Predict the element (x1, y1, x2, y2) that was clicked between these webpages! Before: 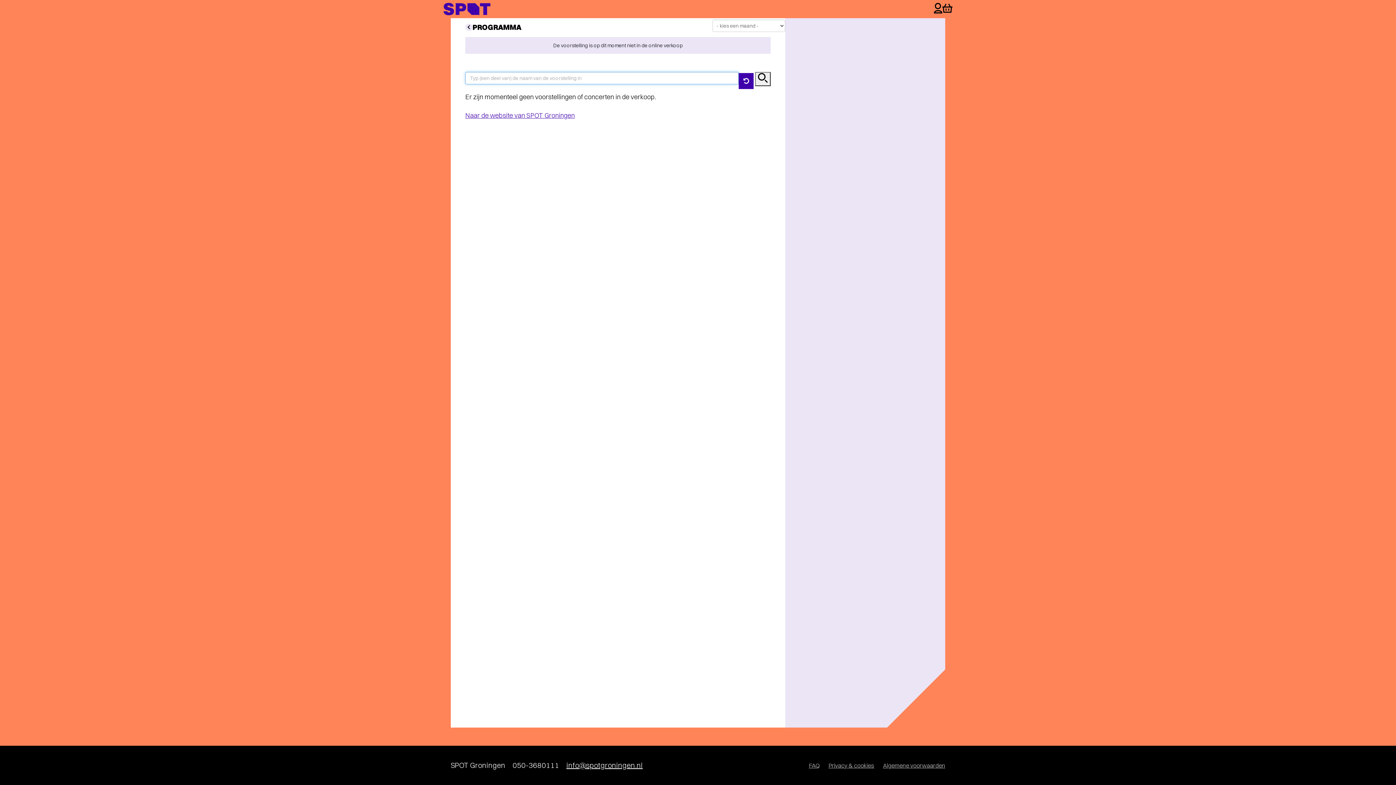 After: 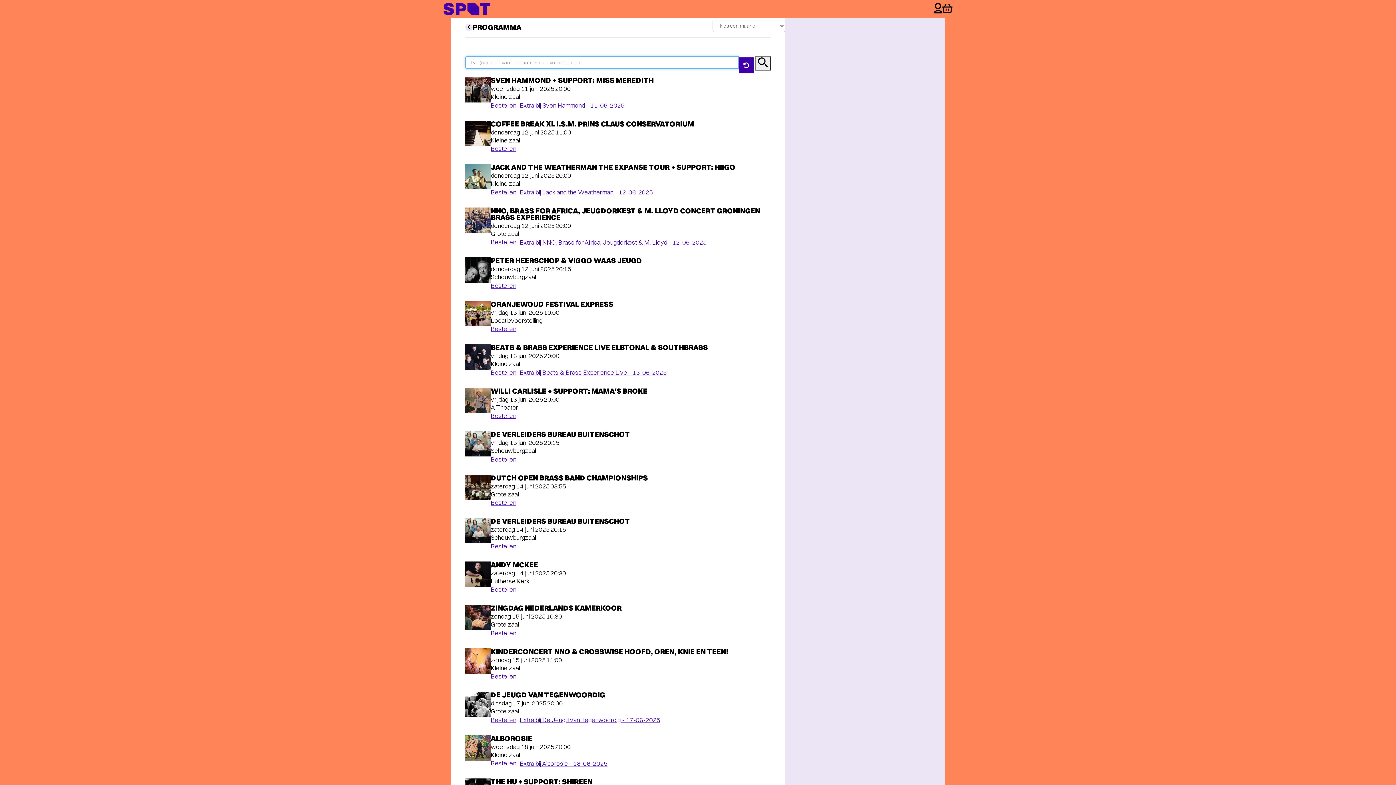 Action: bbox: (738, 73, 753, 89)